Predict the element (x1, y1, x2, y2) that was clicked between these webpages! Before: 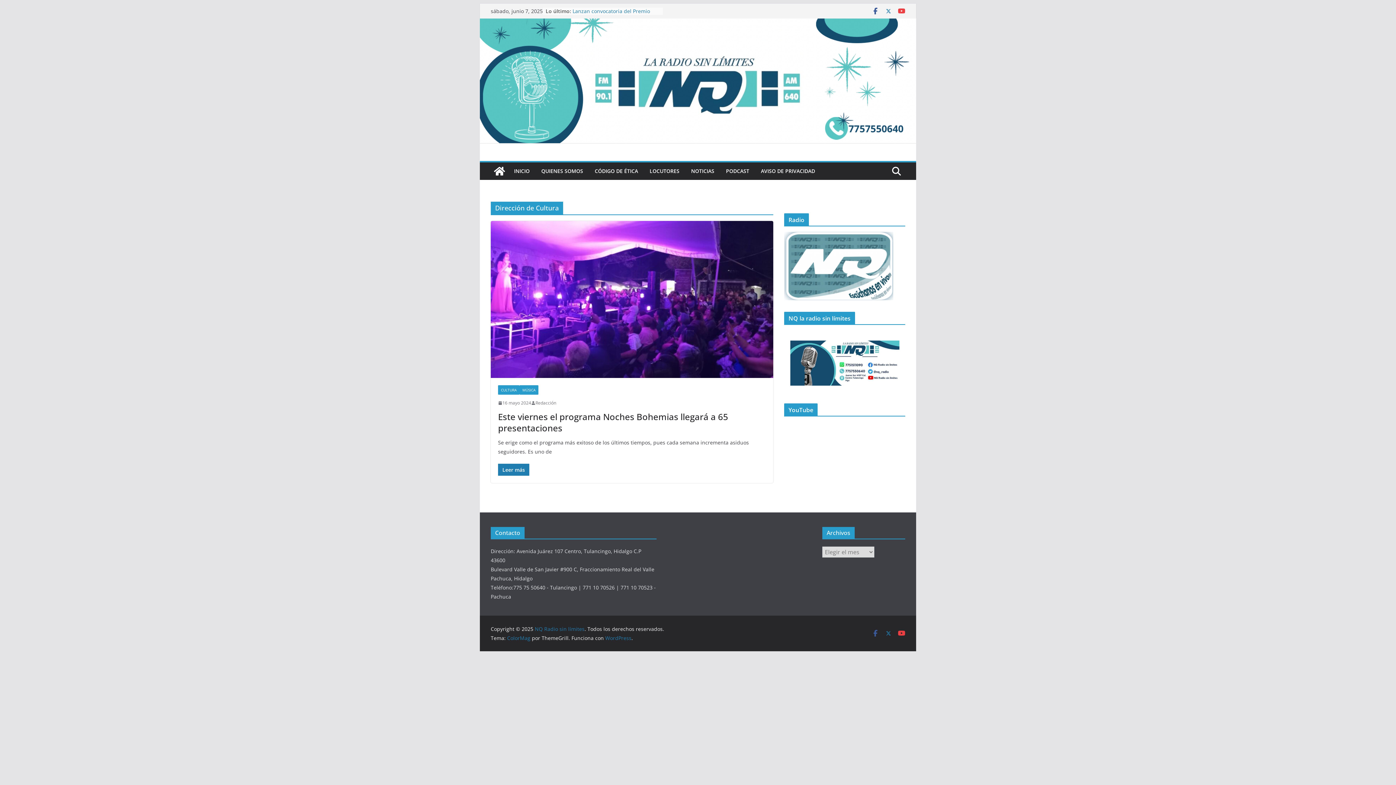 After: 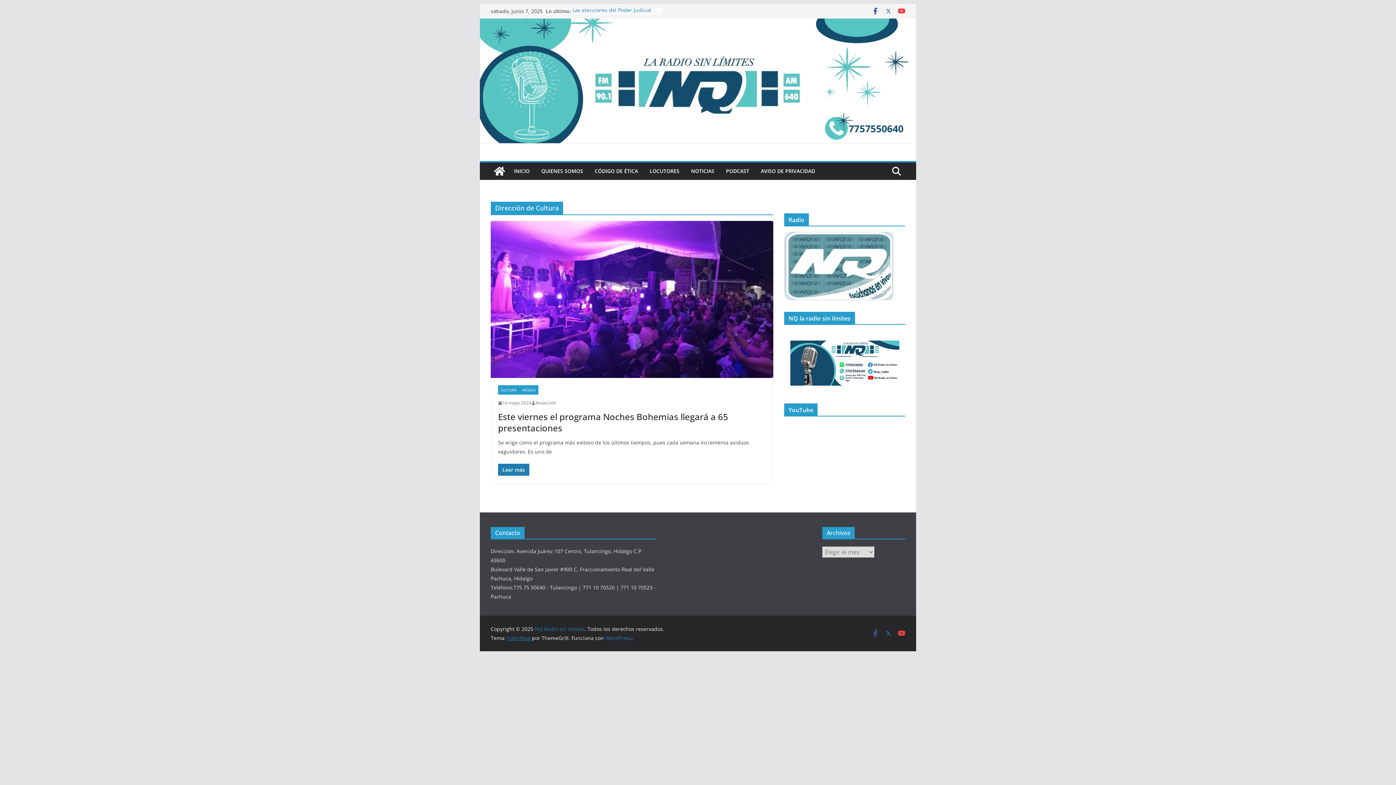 Action: label: ColorMag bbox: (507, 634, 530, 641)